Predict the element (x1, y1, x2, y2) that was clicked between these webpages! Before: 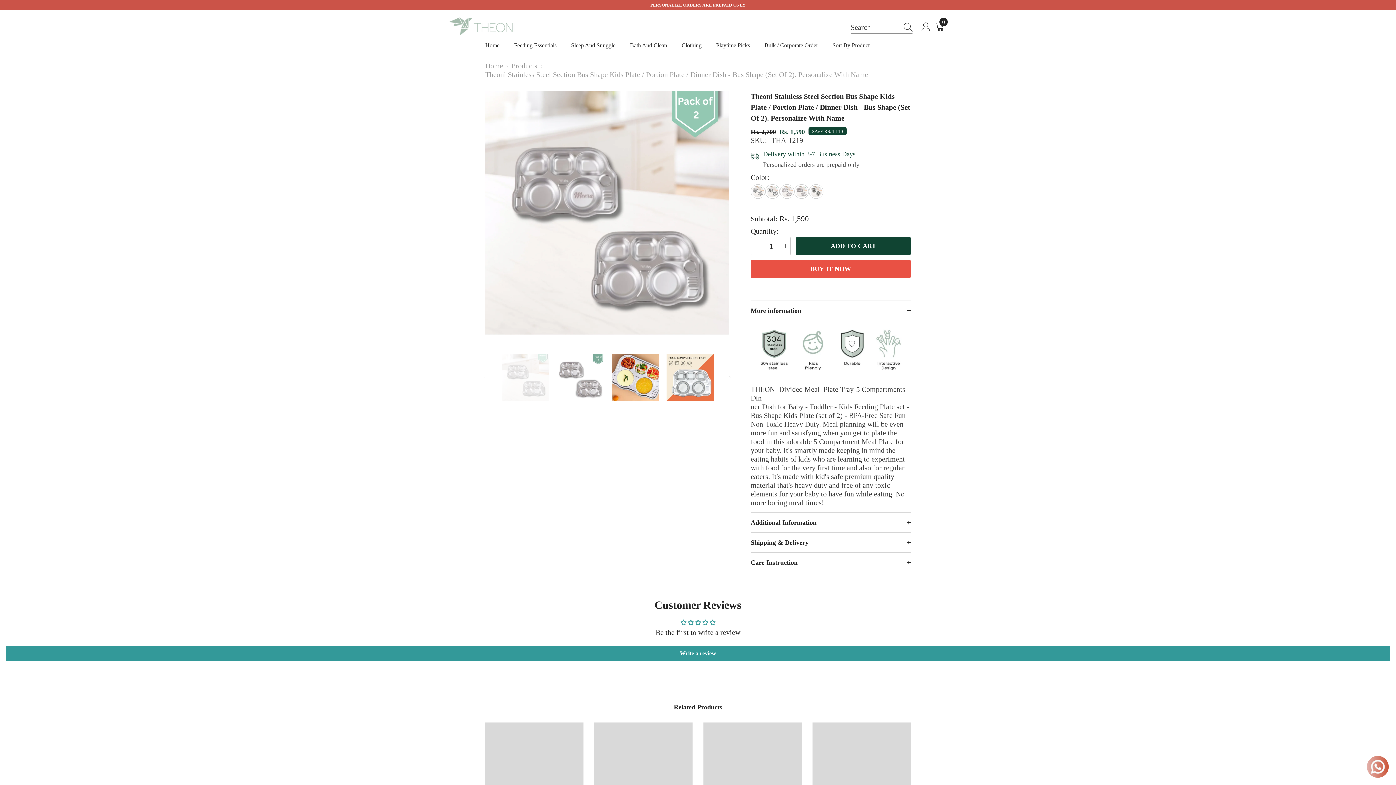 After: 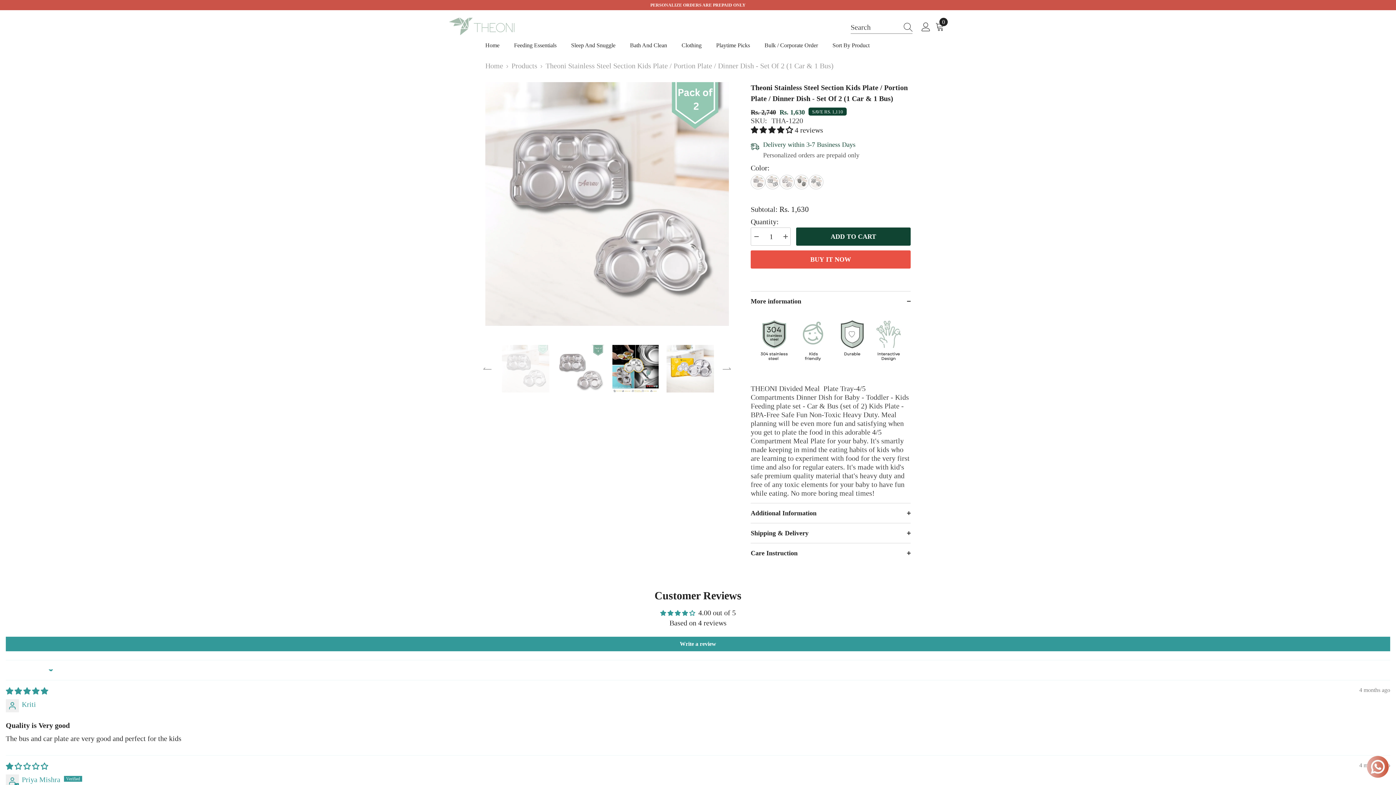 Action: bbox: (796, 185, 807, 197)